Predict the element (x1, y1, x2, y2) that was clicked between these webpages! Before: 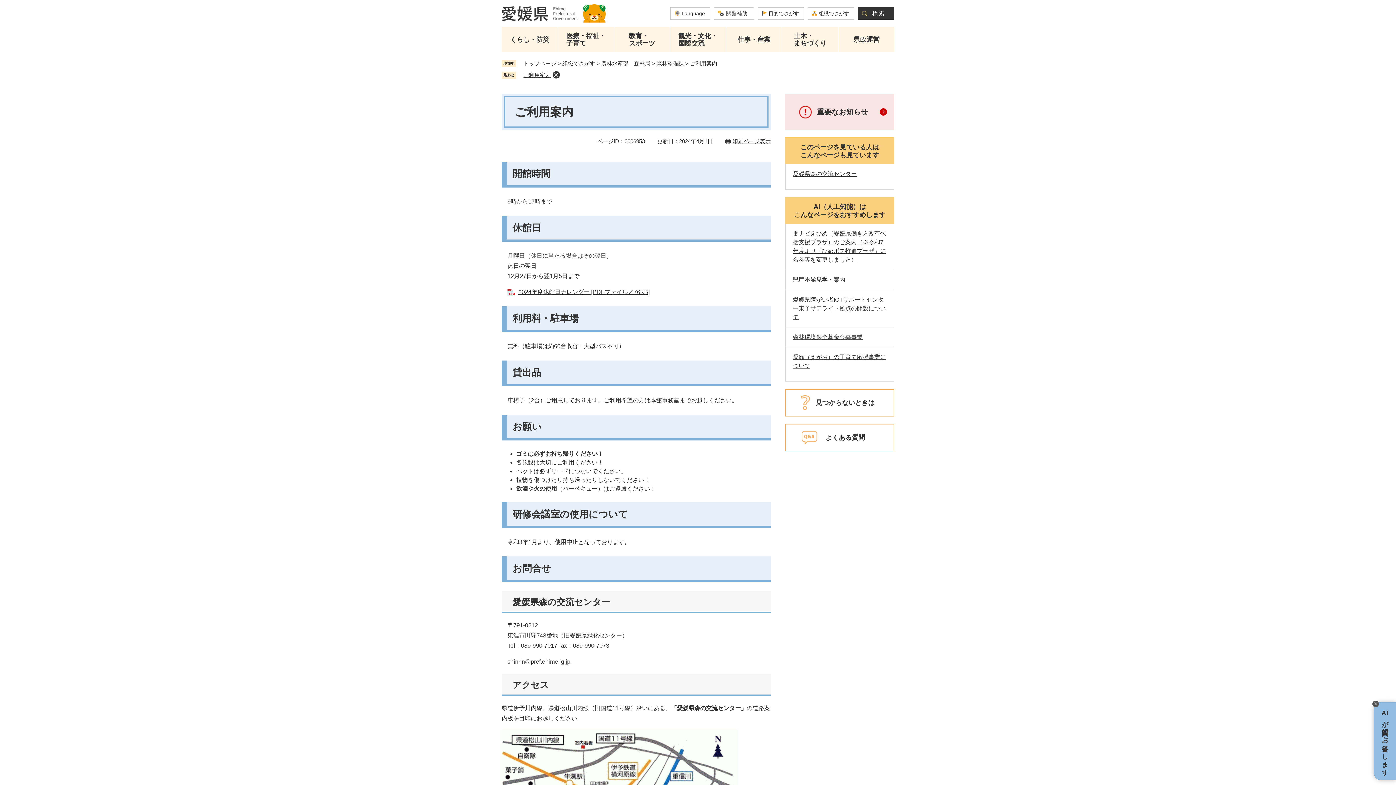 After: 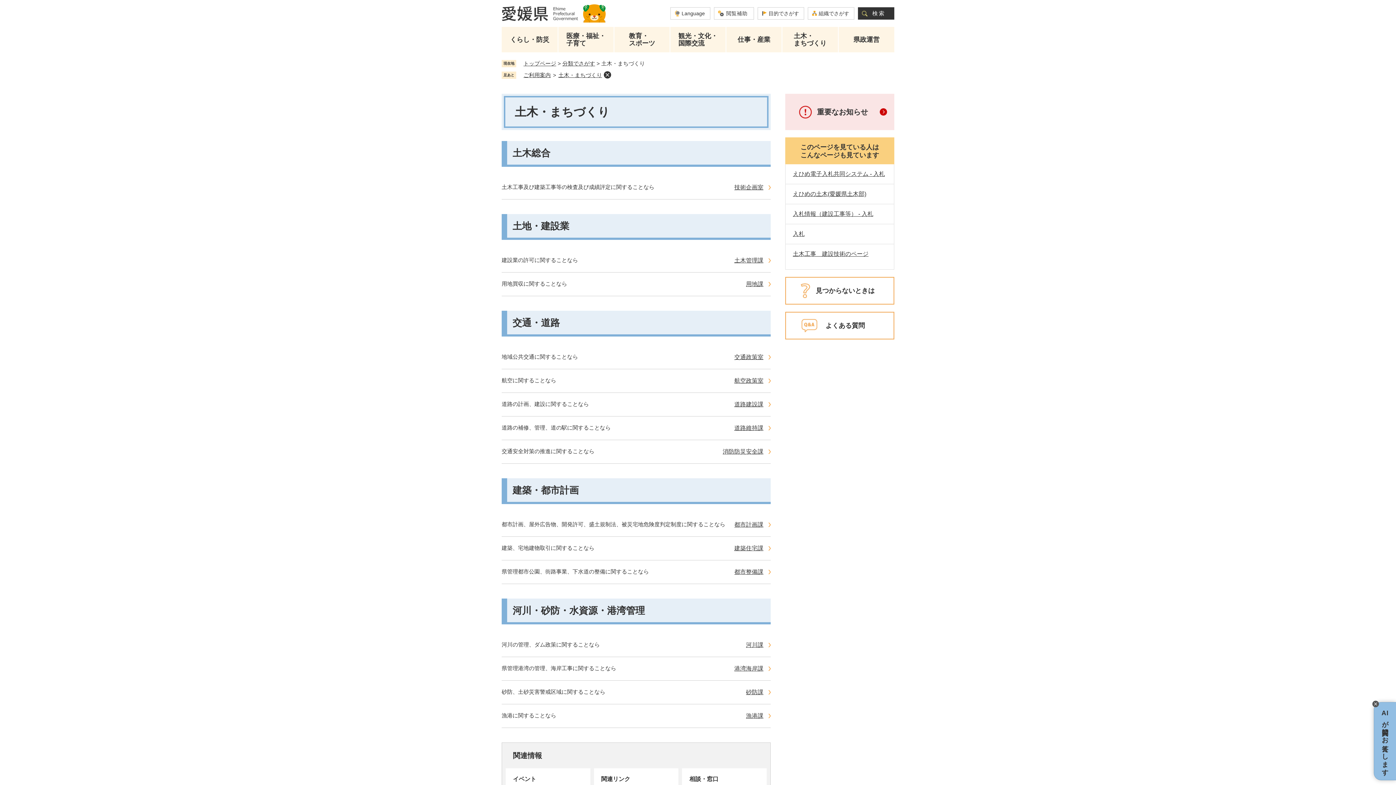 Action: label: 土木・
まちづくり bbox: (782, 26, 838, 52)